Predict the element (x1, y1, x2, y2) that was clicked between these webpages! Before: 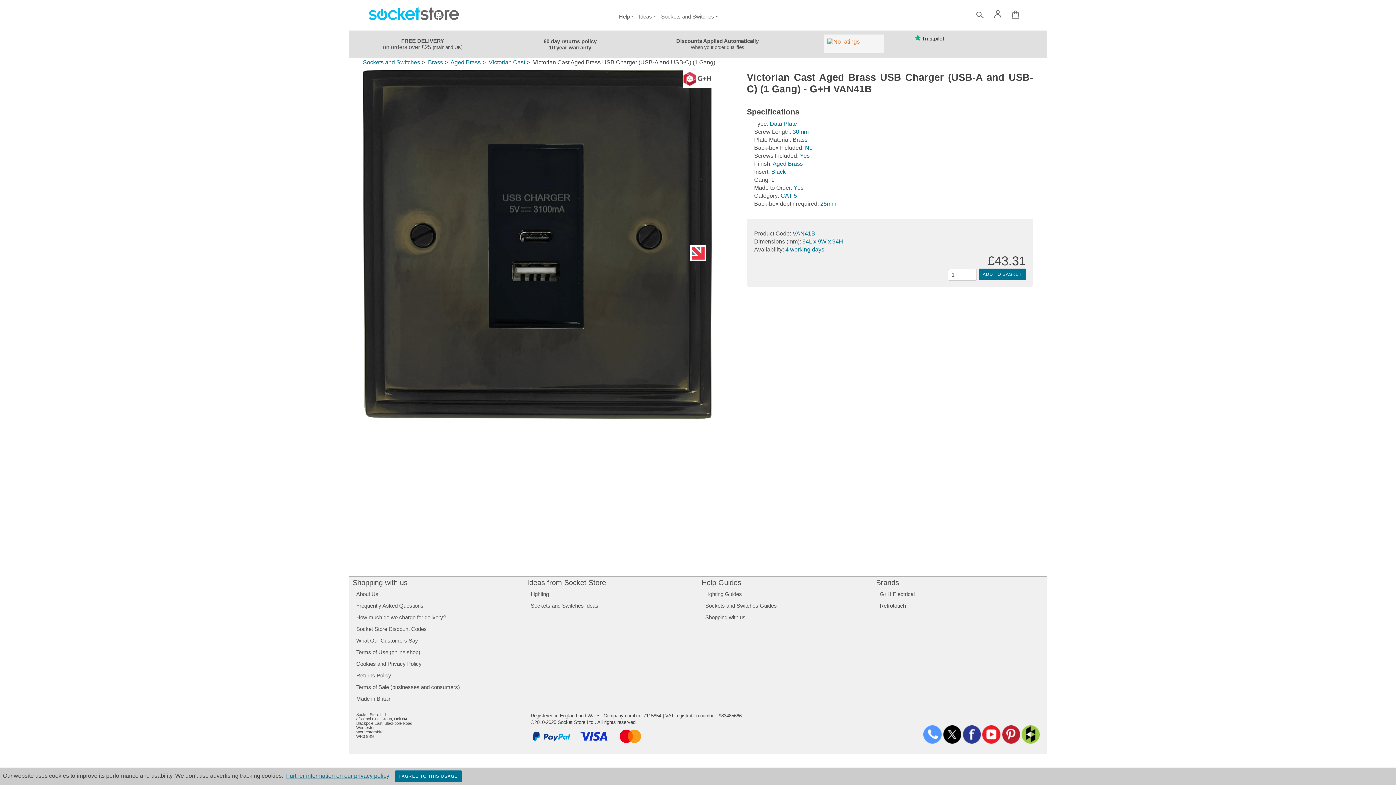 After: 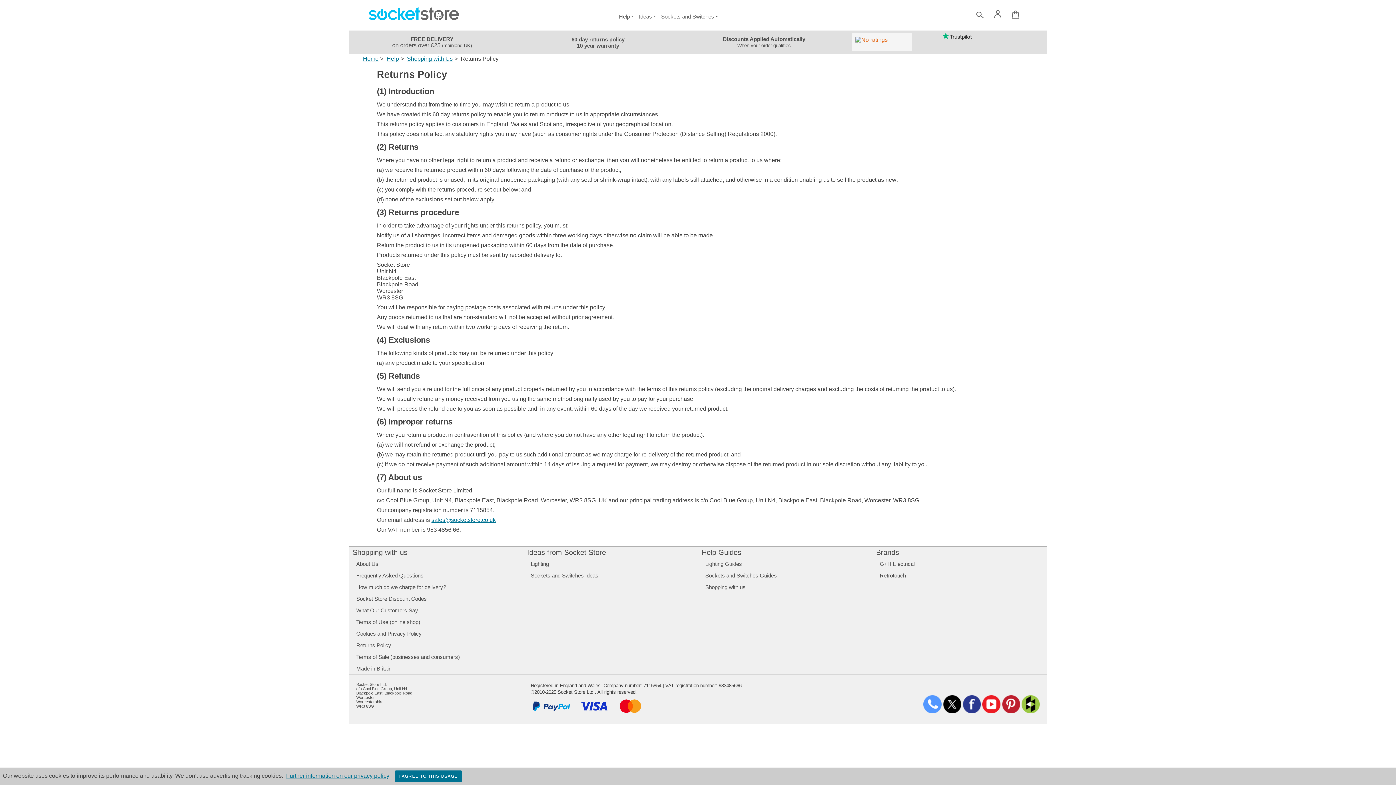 Action: bbox: (356, 672, 391, 678) label: Returns Policy